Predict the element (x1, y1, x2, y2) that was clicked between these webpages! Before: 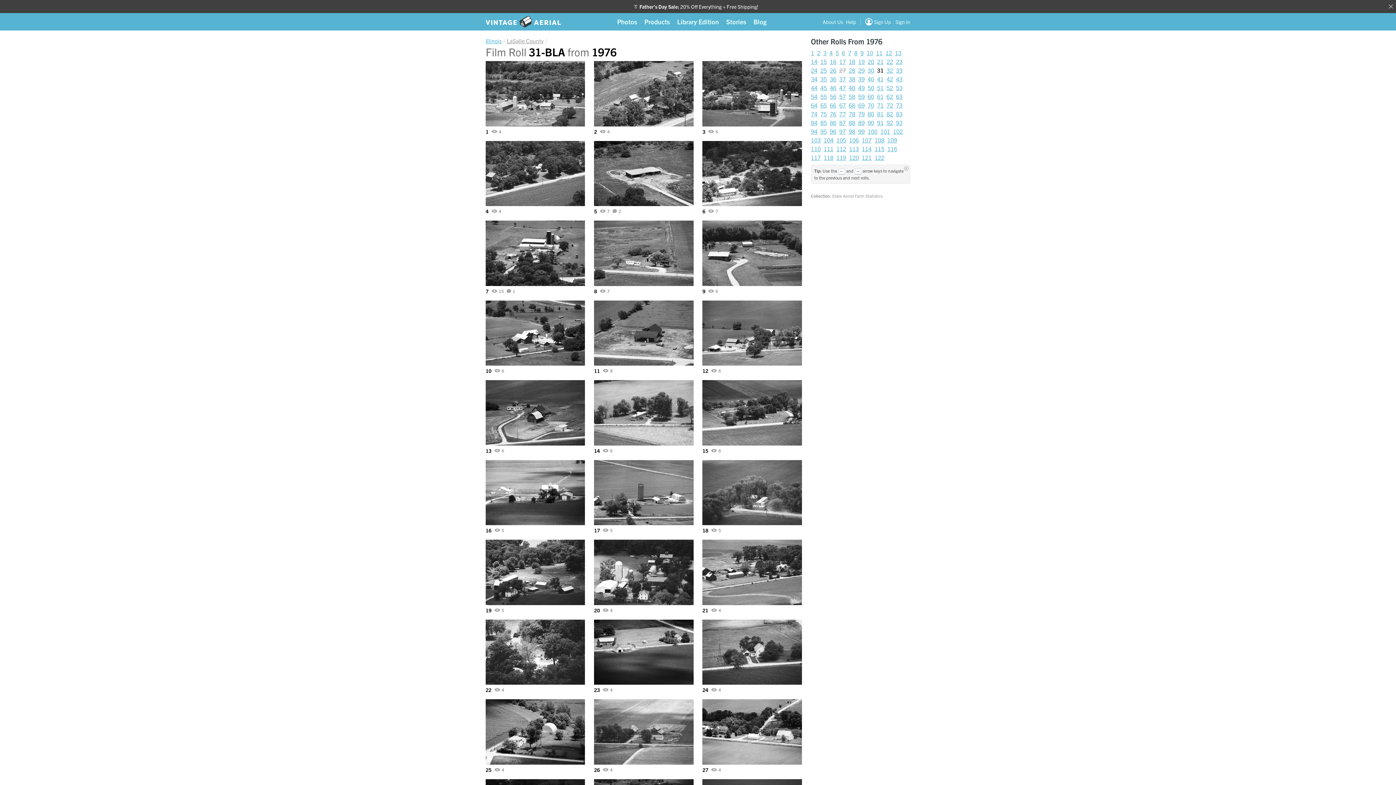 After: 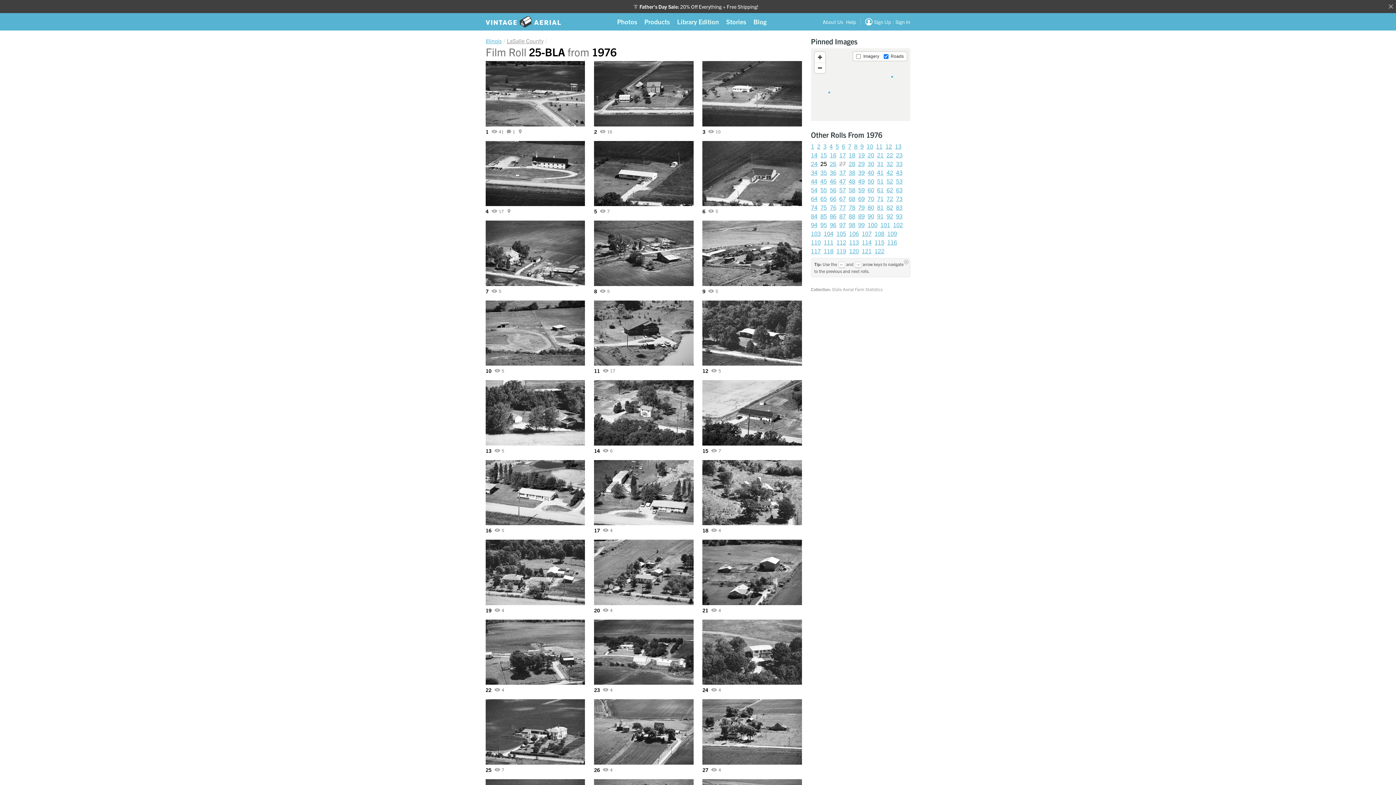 Action: label: 25 bbox: (820, 66, 827, 73)